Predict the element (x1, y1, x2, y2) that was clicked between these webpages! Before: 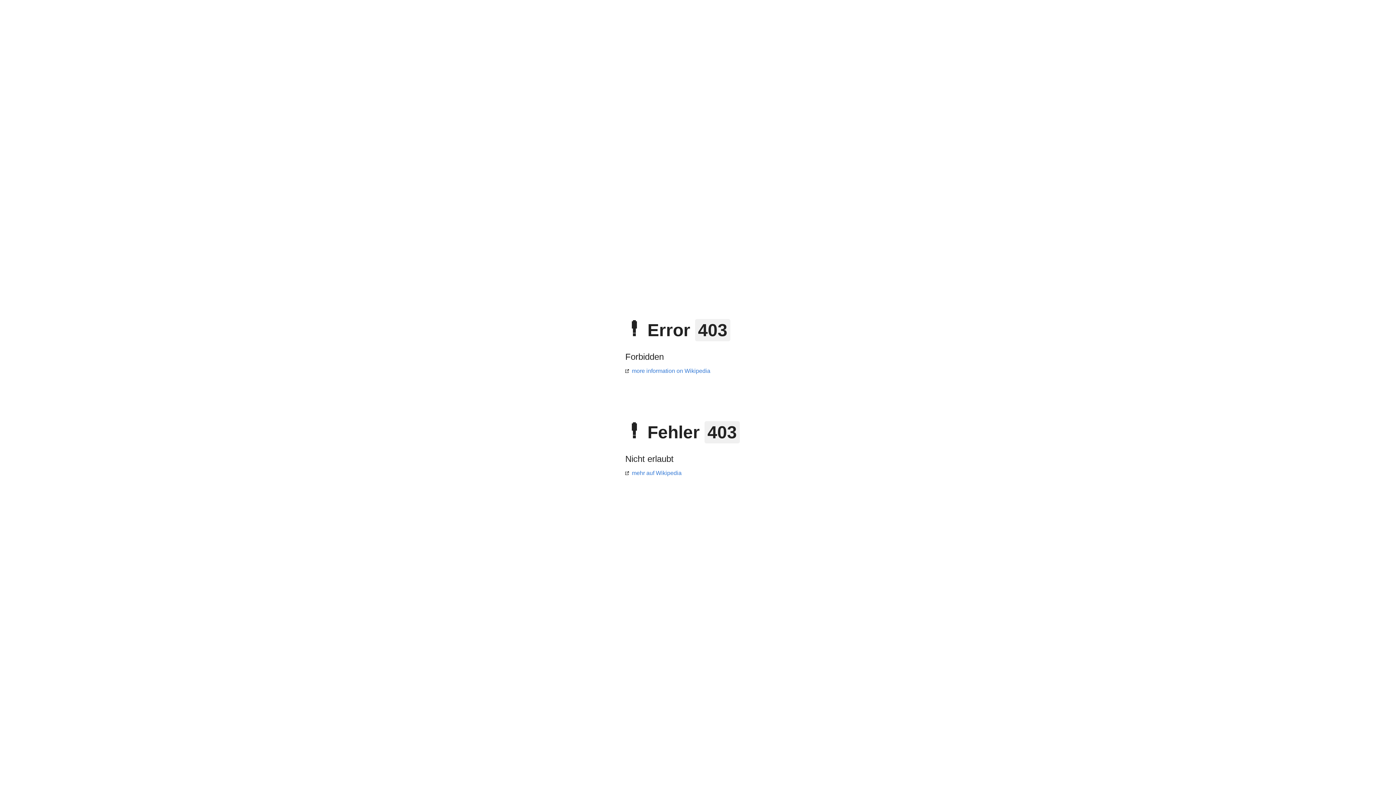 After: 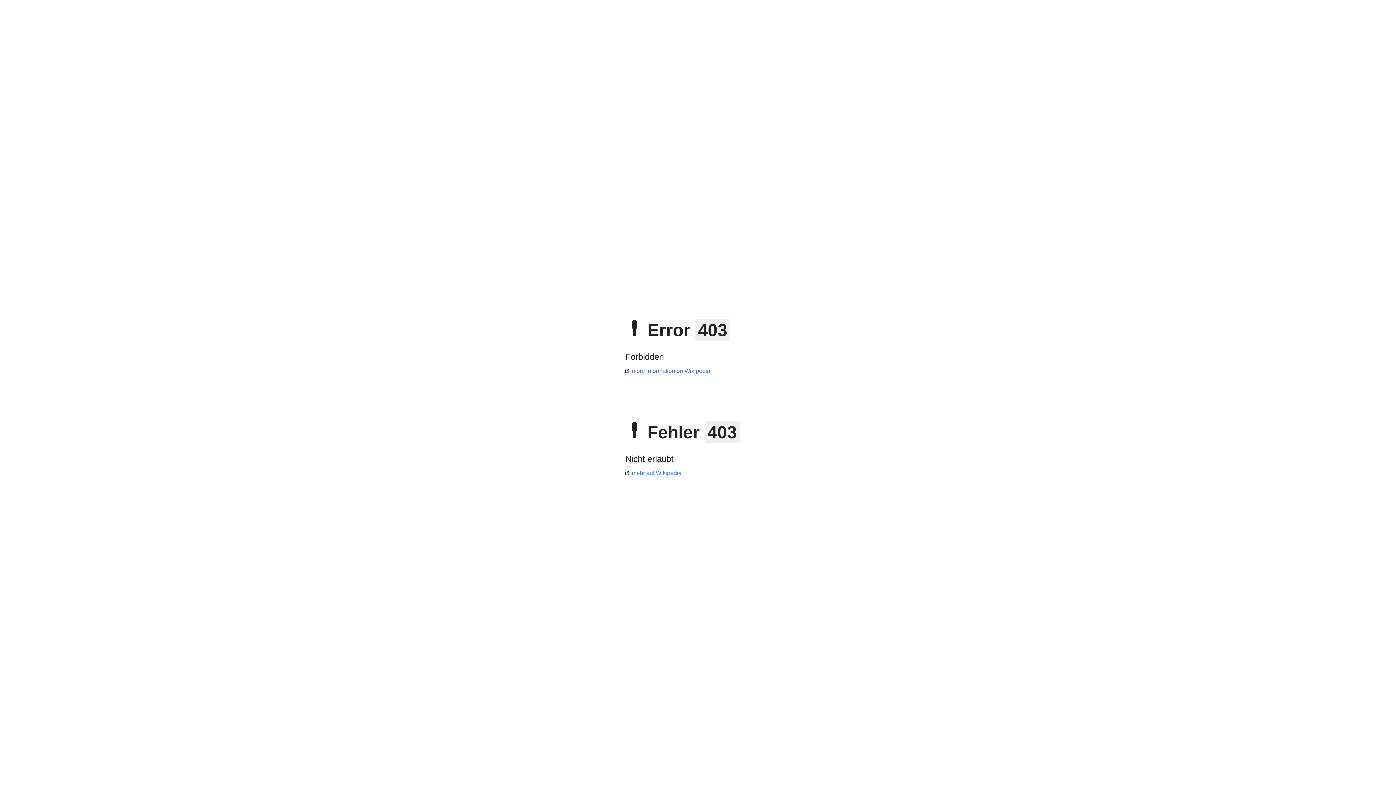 Action: bbox: (625, 470, 681, 476) label: mehr auf Wikipedia